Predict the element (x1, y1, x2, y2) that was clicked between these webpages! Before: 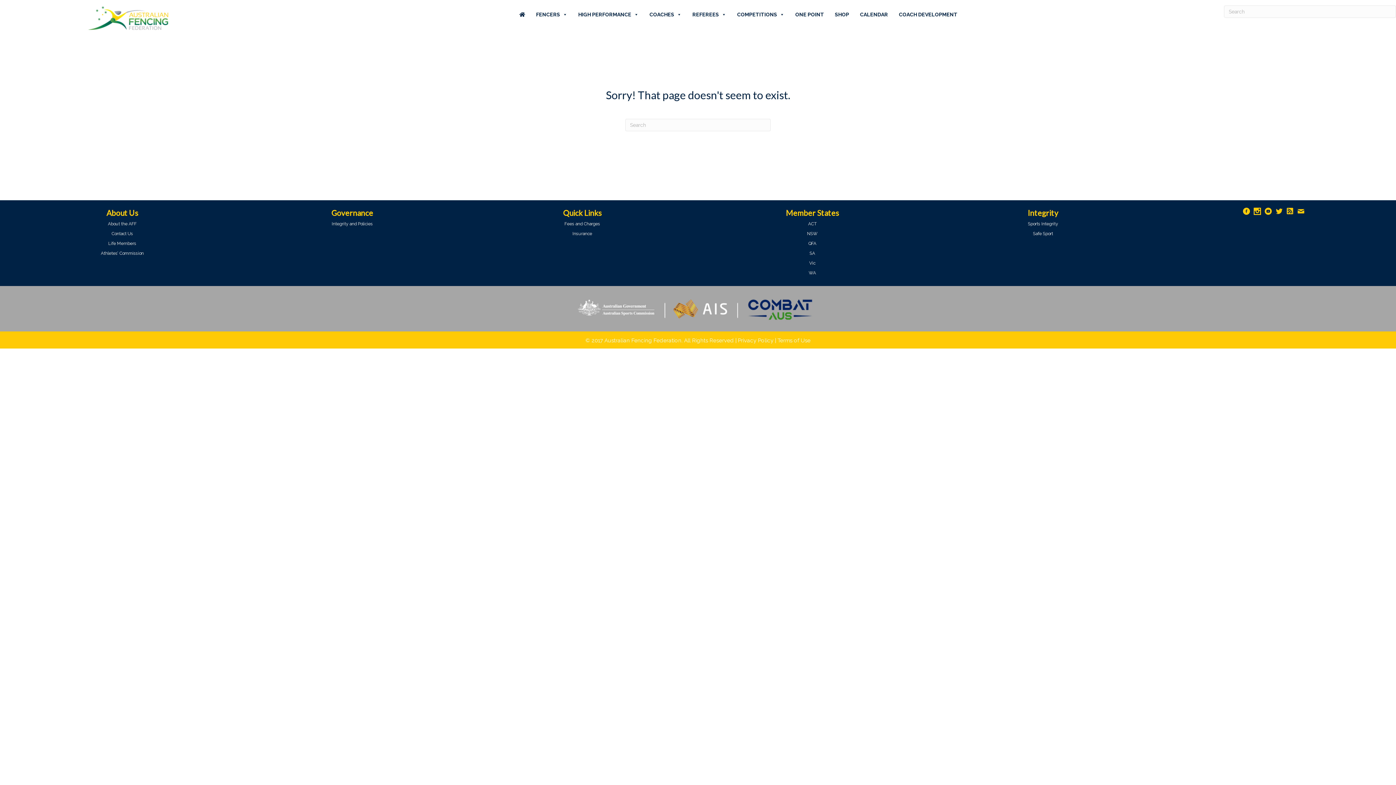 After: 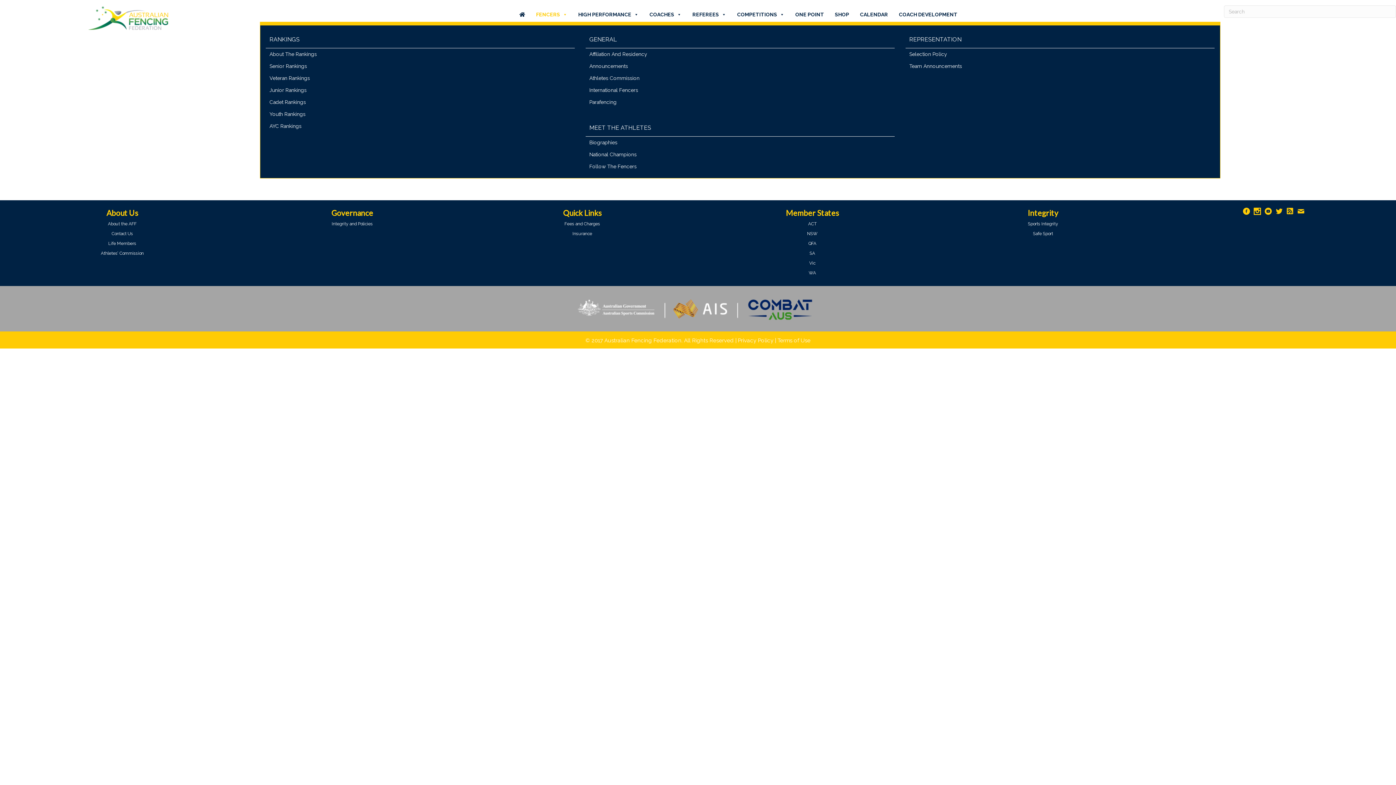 Action: bbox: (532, 7, 571, 21) label: FENCERS